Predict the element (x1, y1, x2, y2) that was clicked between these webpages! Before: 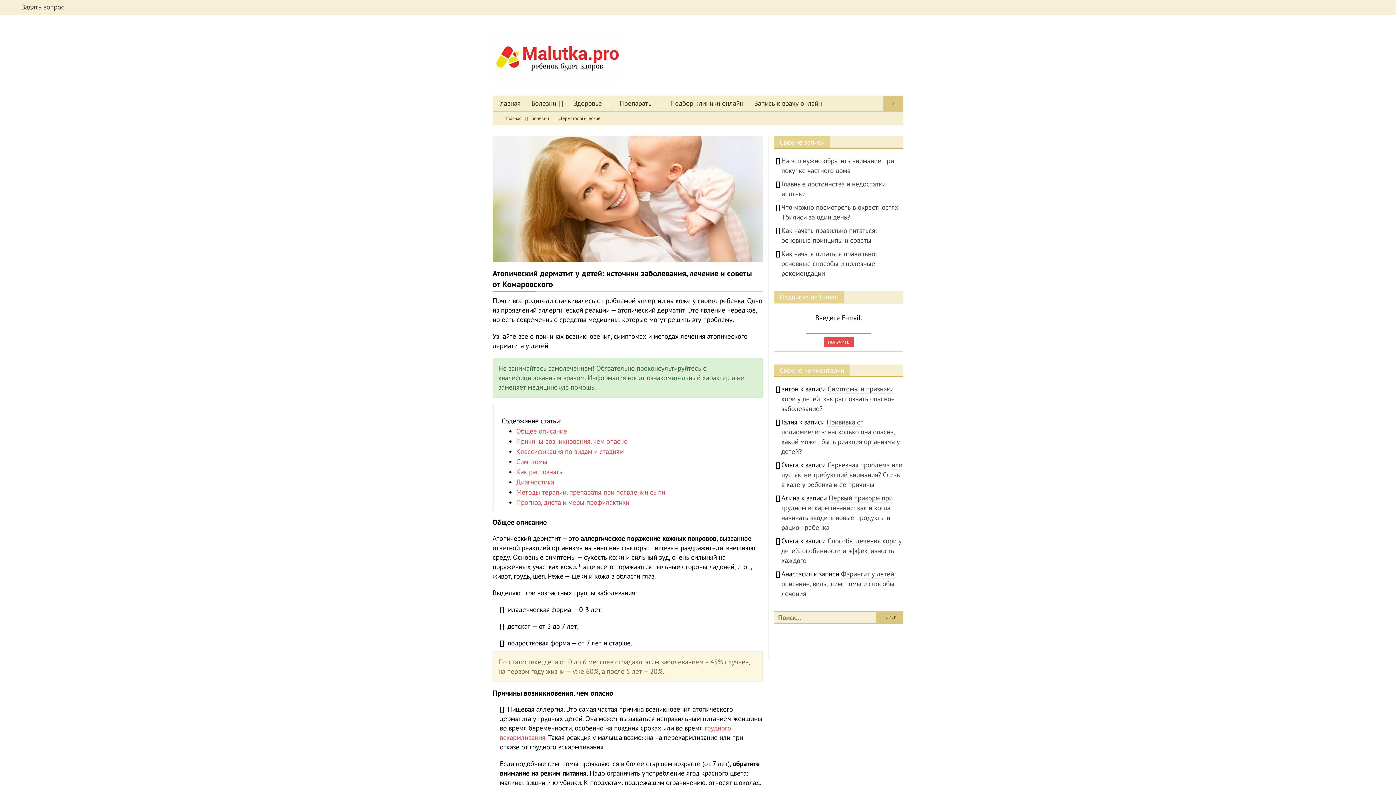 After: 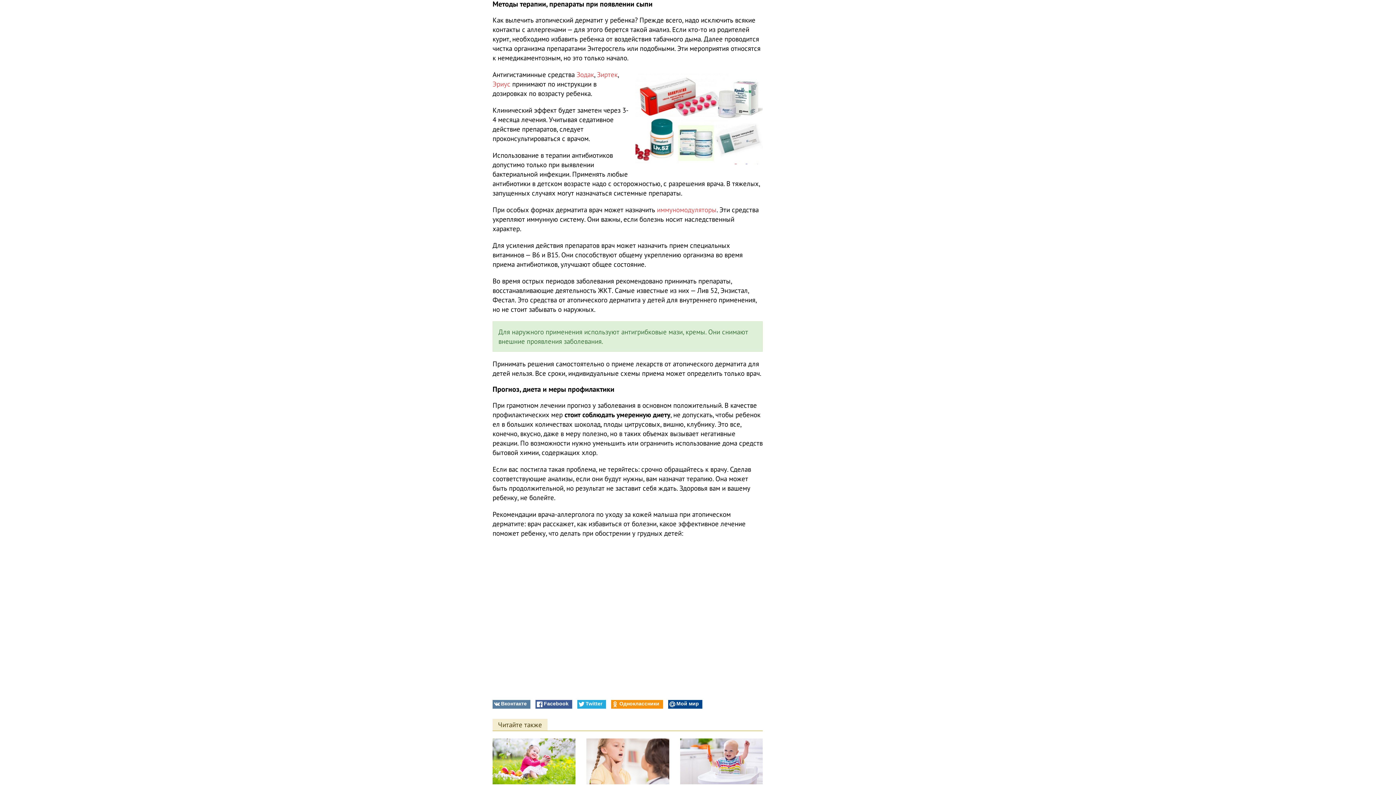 Action: label: Методы терапии, препараты при появлении сыпи bbox: (516, 487, 665, 496)